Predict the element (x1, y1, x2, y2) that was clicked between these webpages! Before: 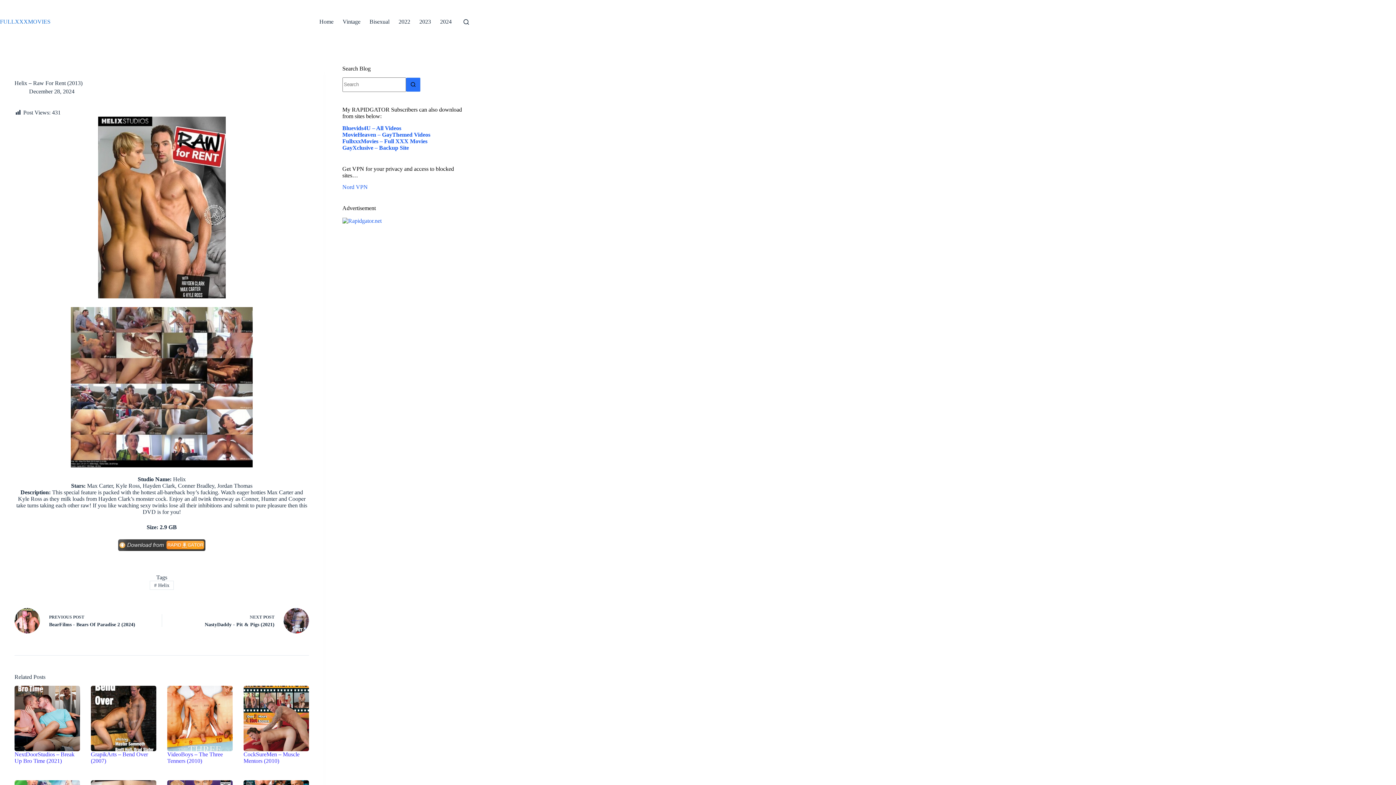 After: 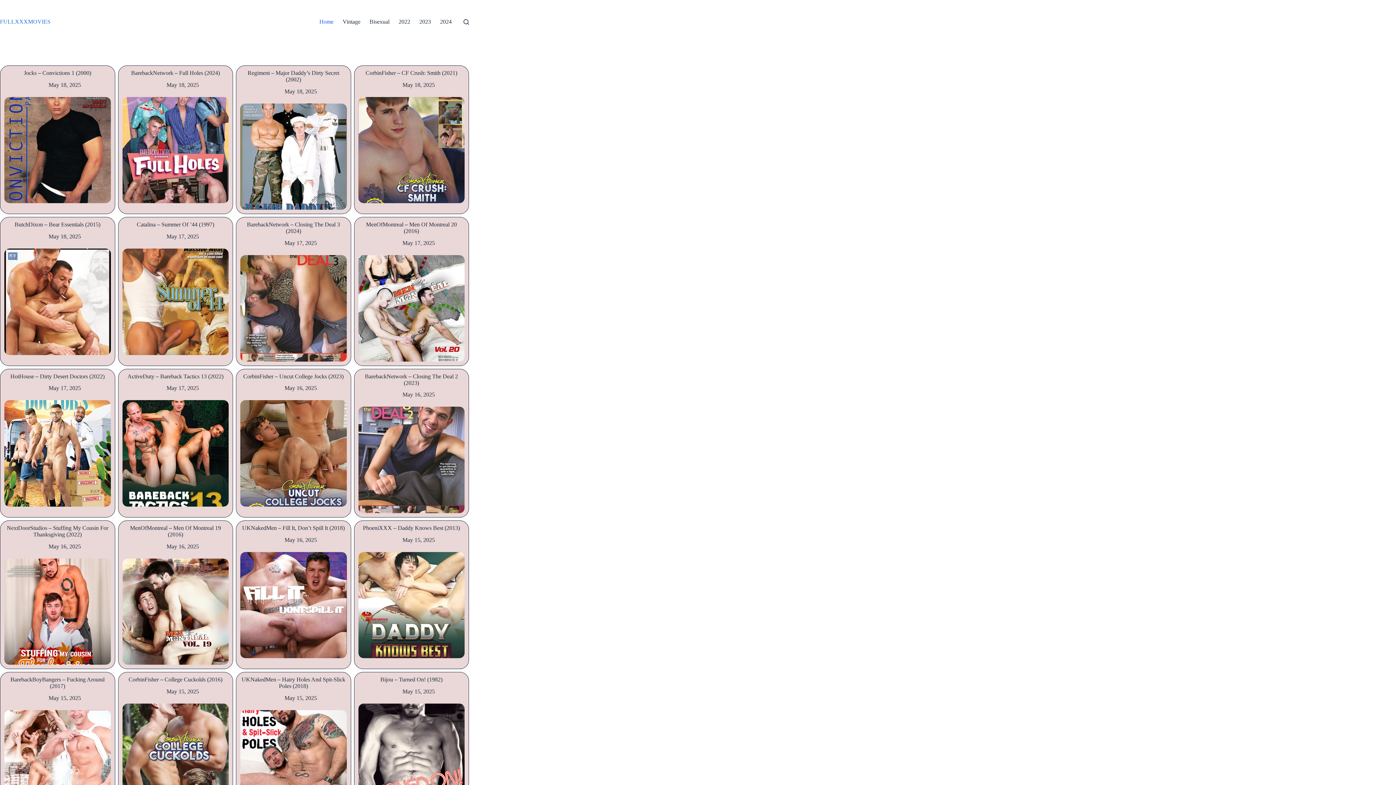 Action: label: Home bbox: (314, 0, 338, 43)